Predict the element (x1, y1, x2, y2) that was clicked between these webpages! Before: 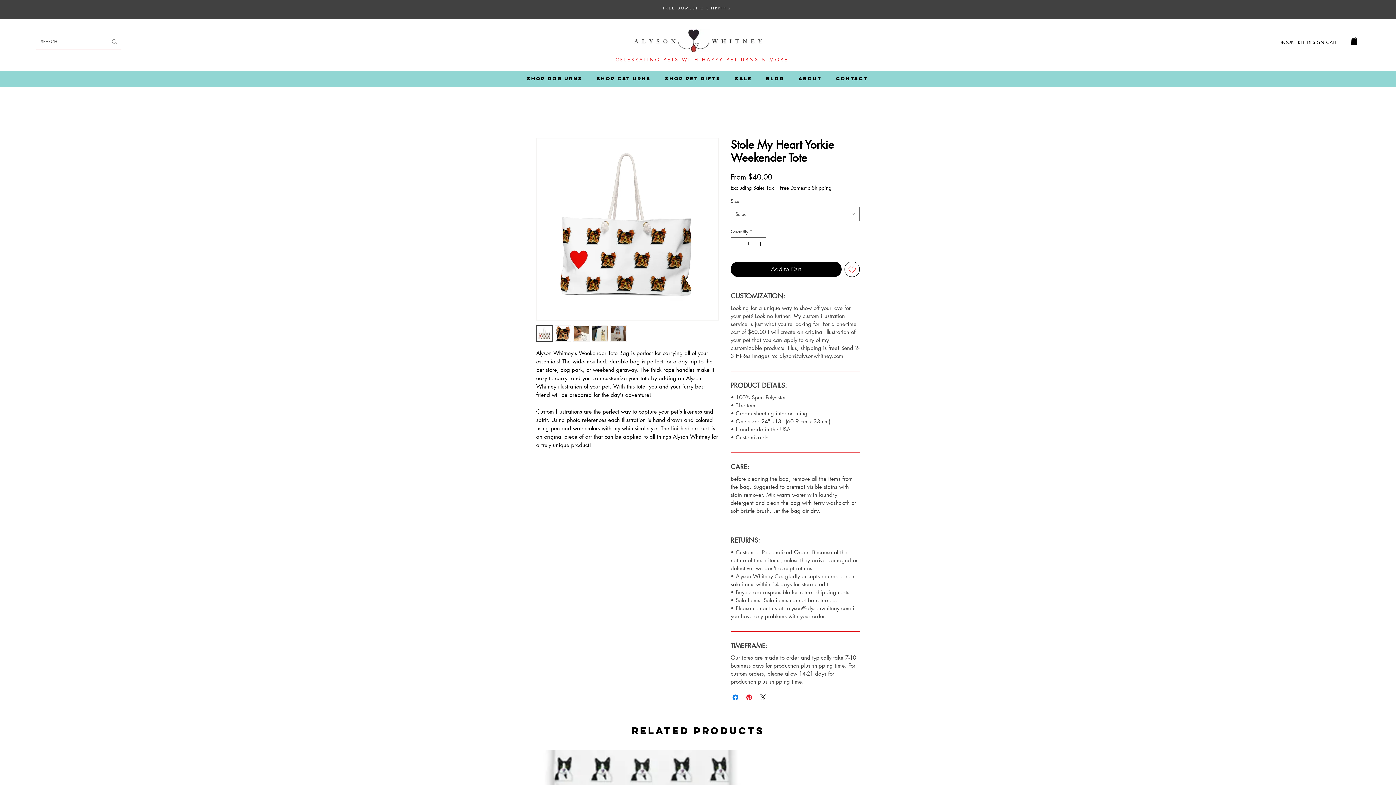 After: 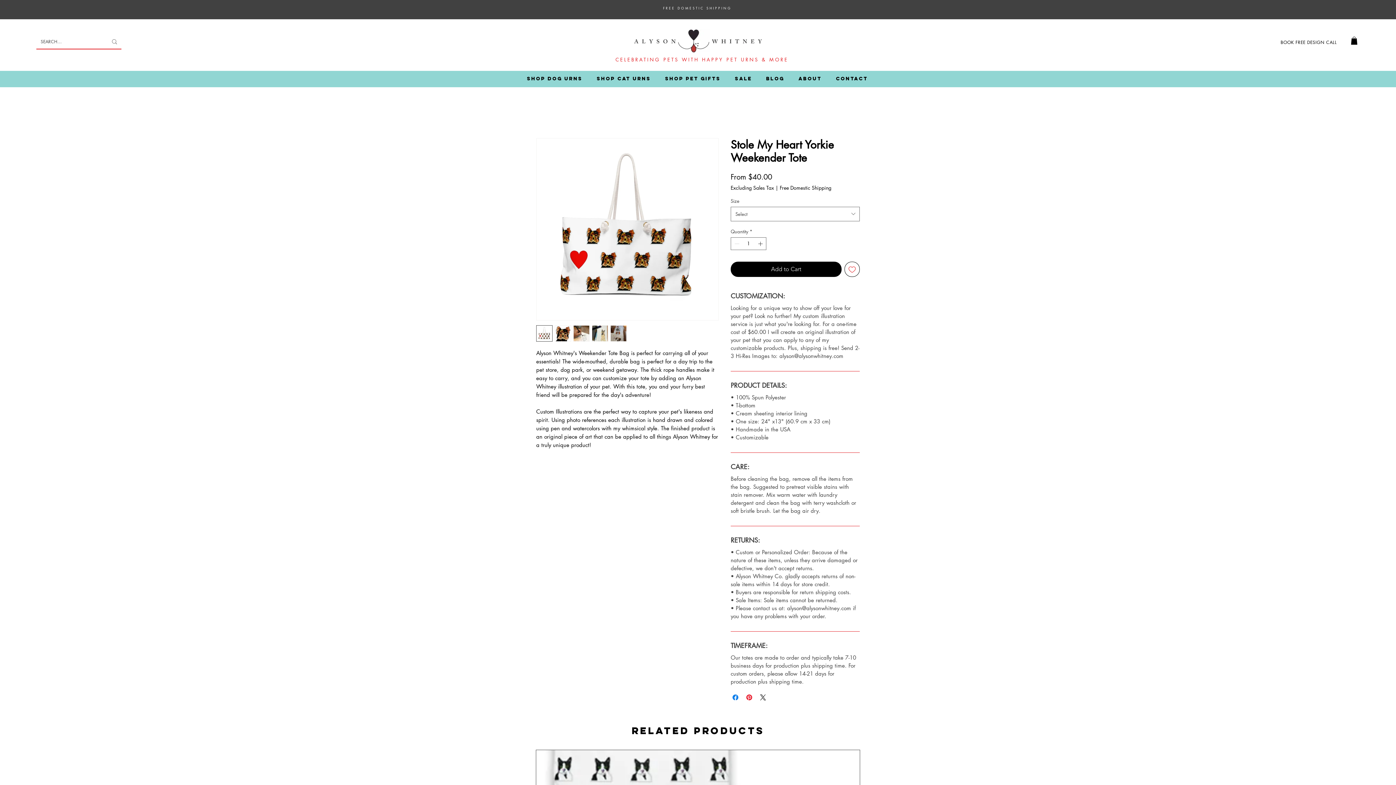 Action: bbox: (536, 325, 552, 341)